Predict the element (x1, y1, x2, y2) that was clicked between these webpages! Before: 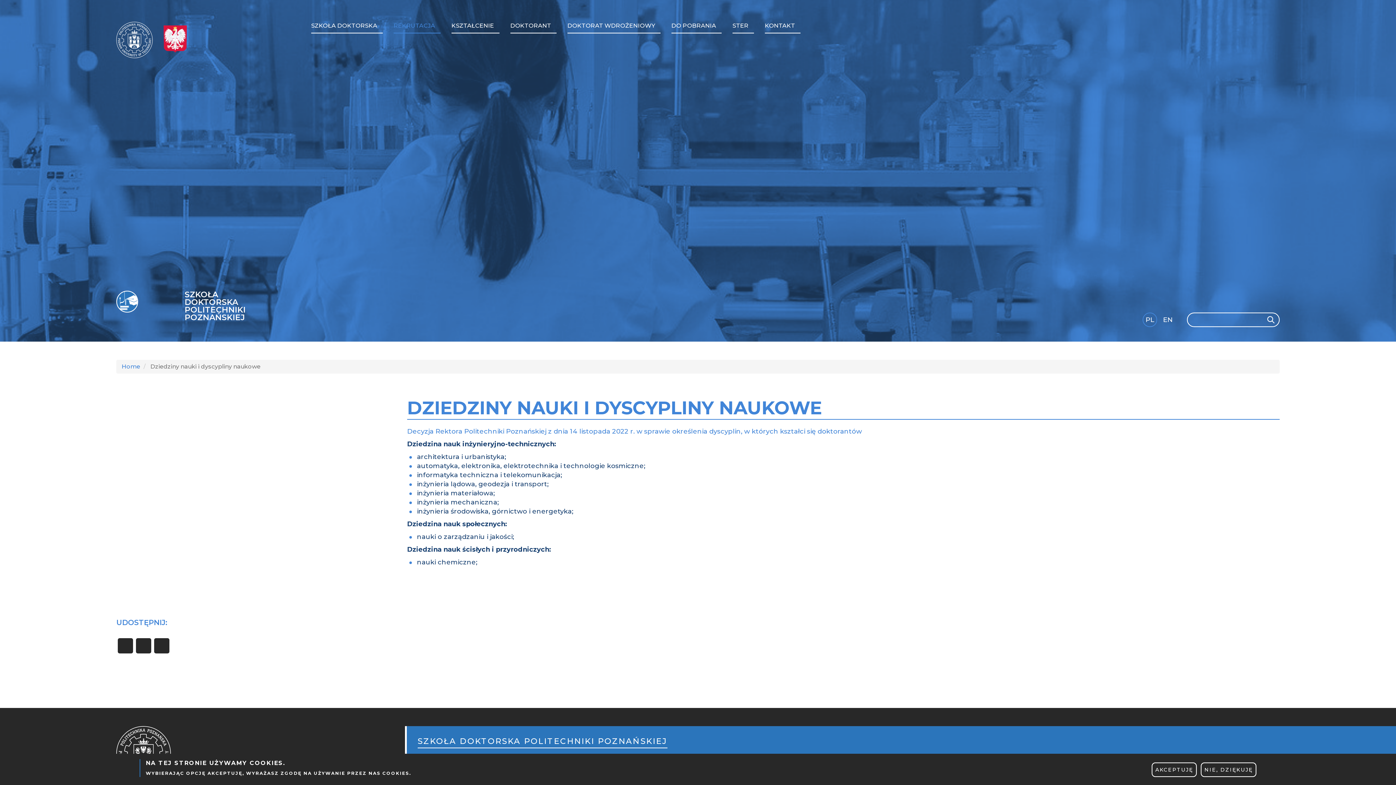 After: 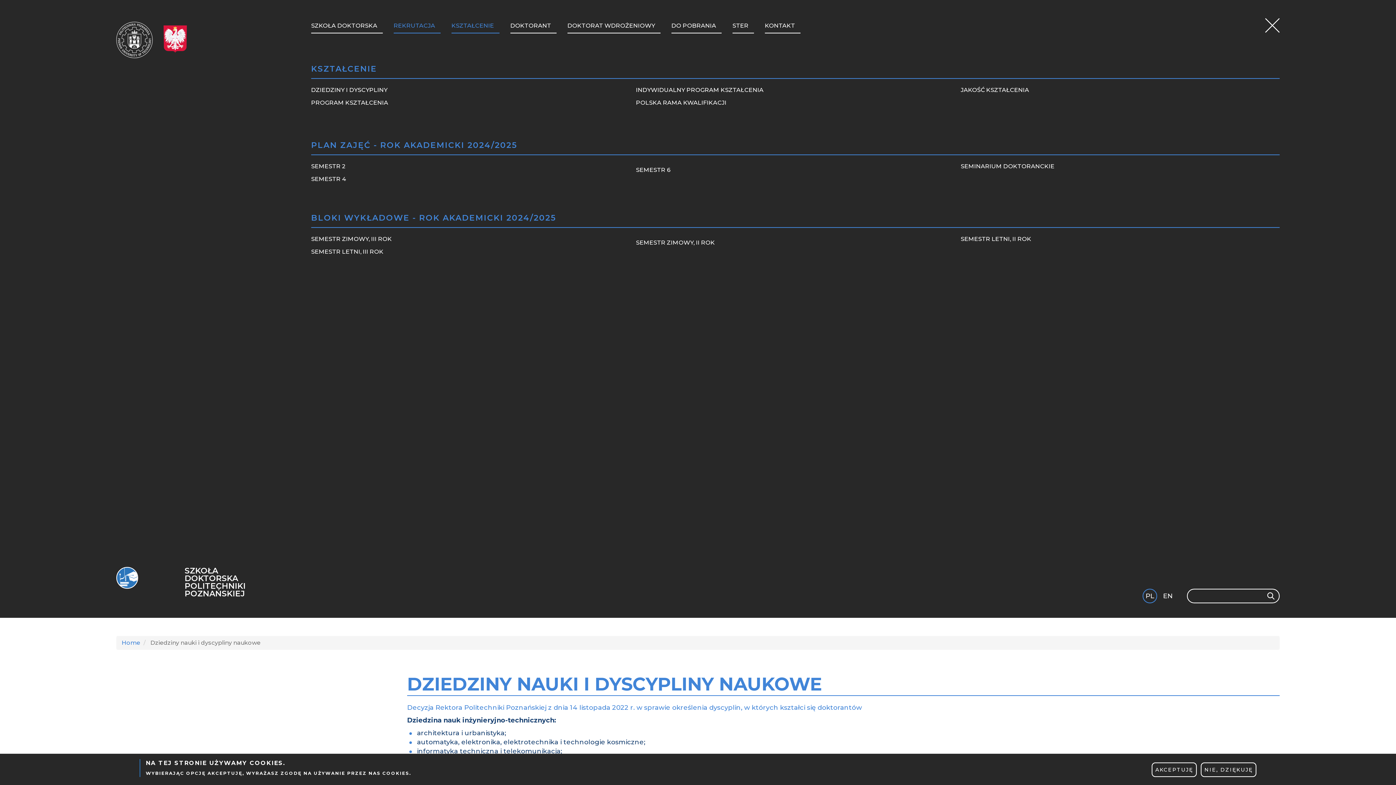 Action: bbox: (451, 14, 499, 33) label: KSZTAŁCENIE